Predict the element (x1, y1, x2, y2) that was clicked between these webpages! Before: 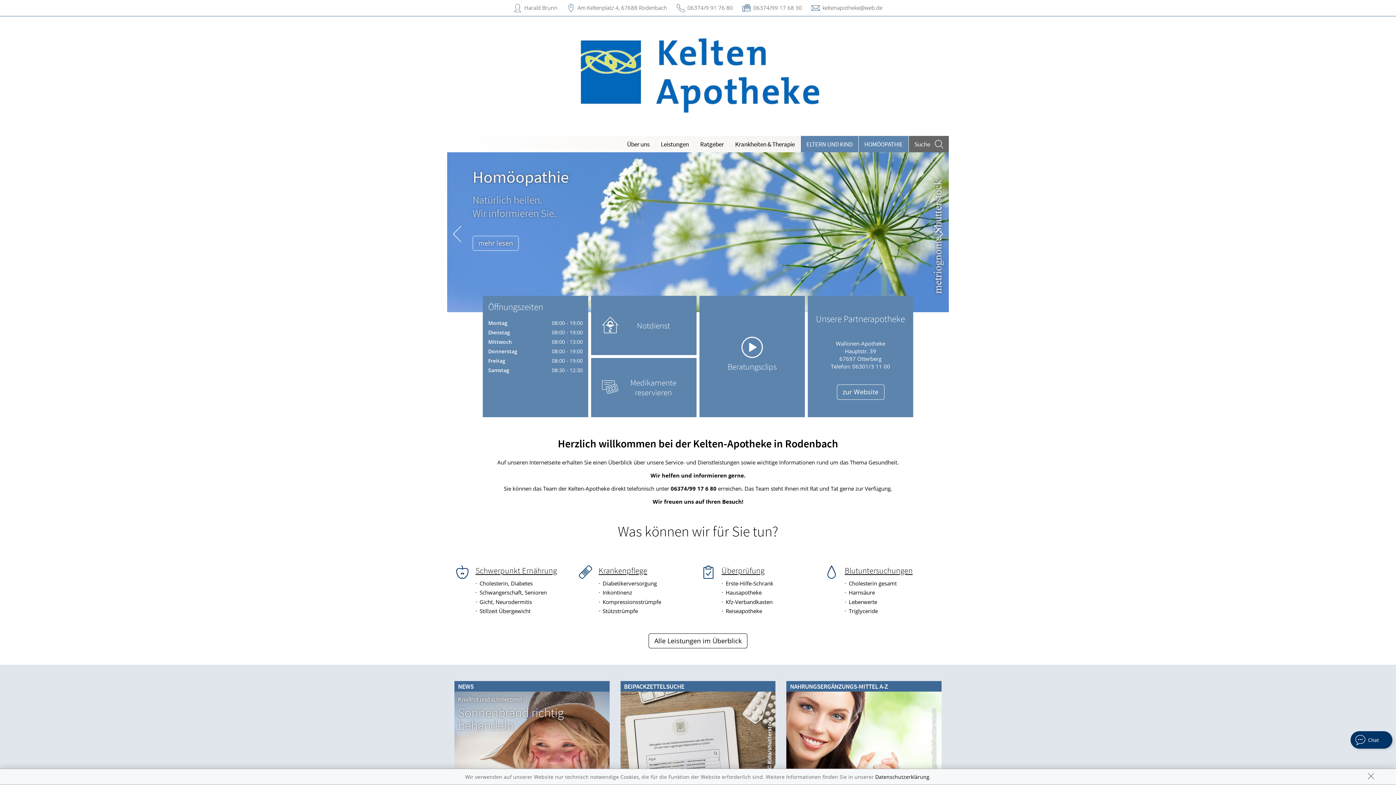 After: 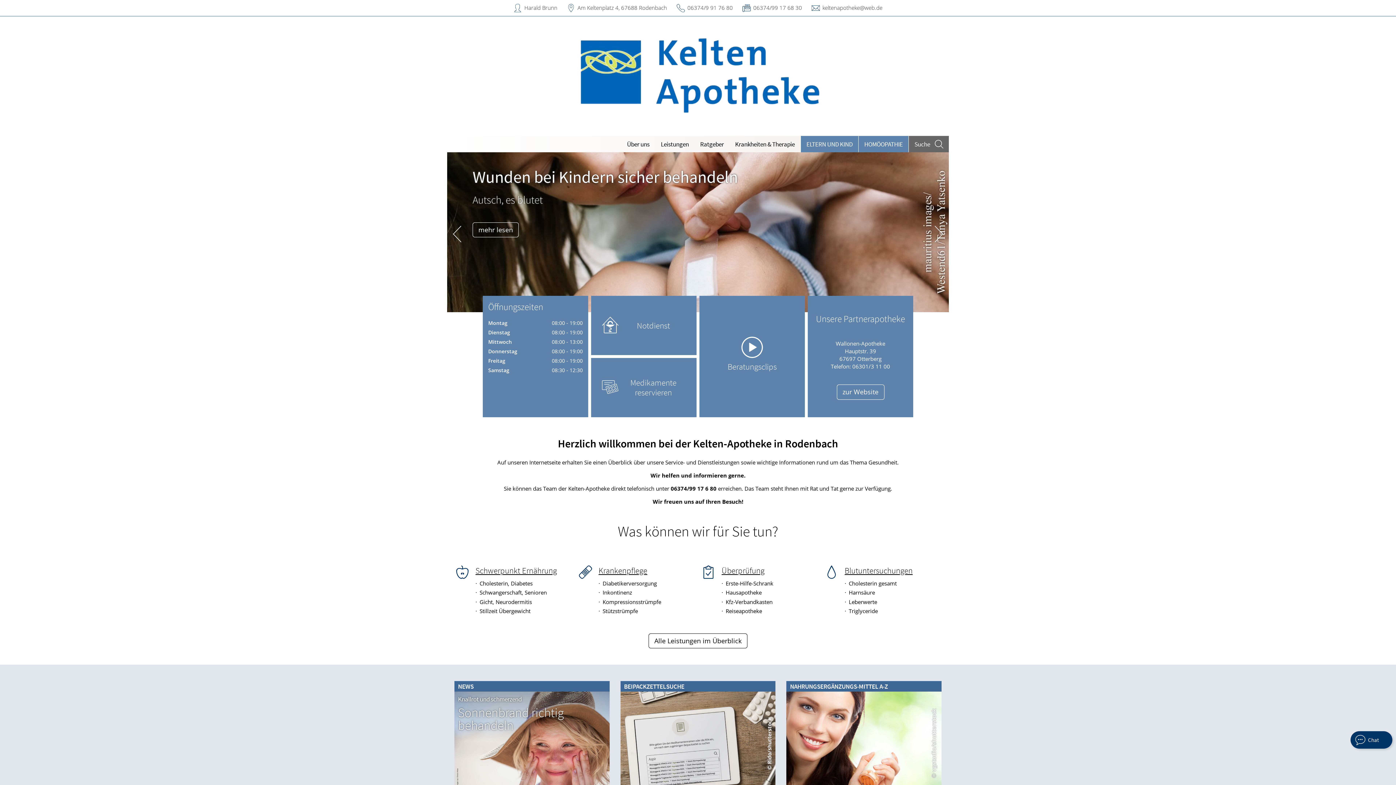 Action: bbox: (1366, 772, 1376, 782)